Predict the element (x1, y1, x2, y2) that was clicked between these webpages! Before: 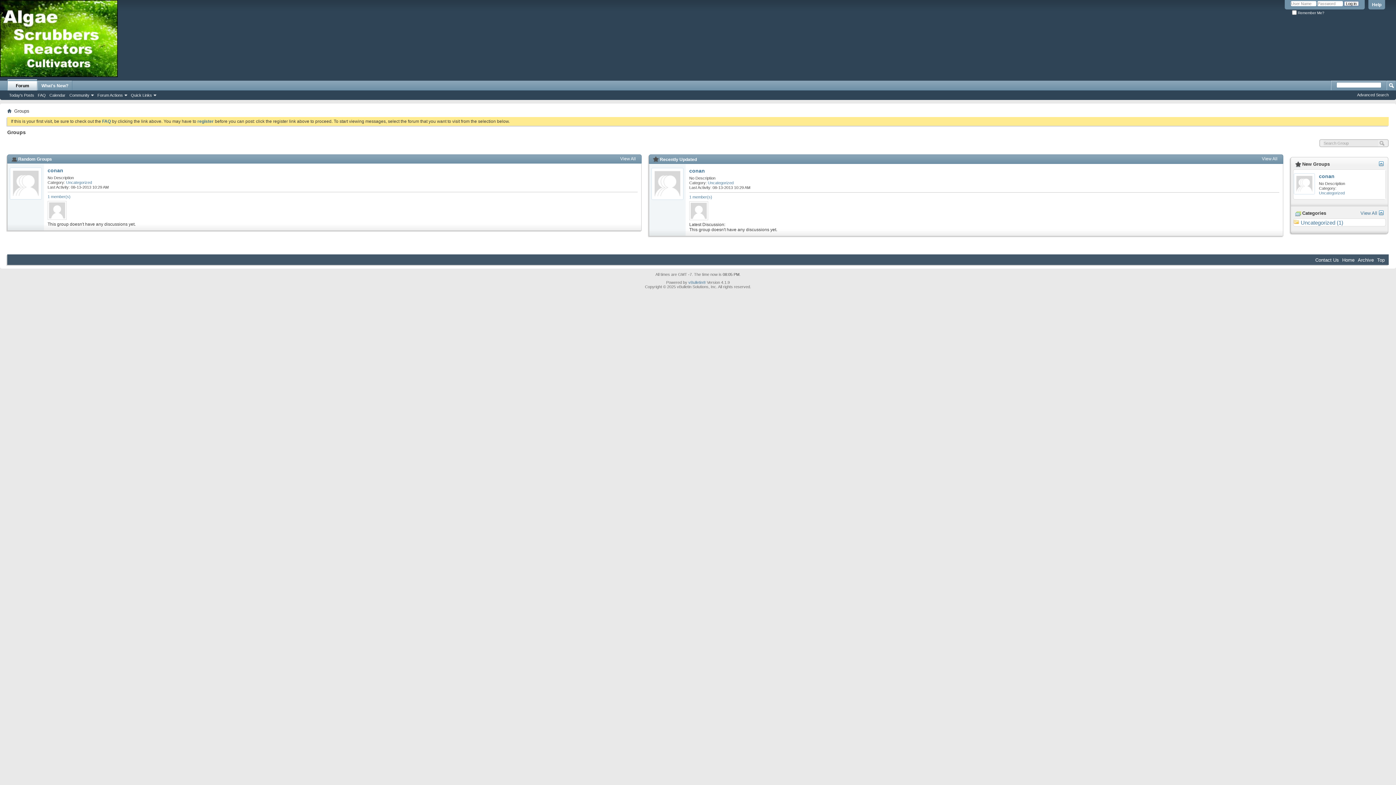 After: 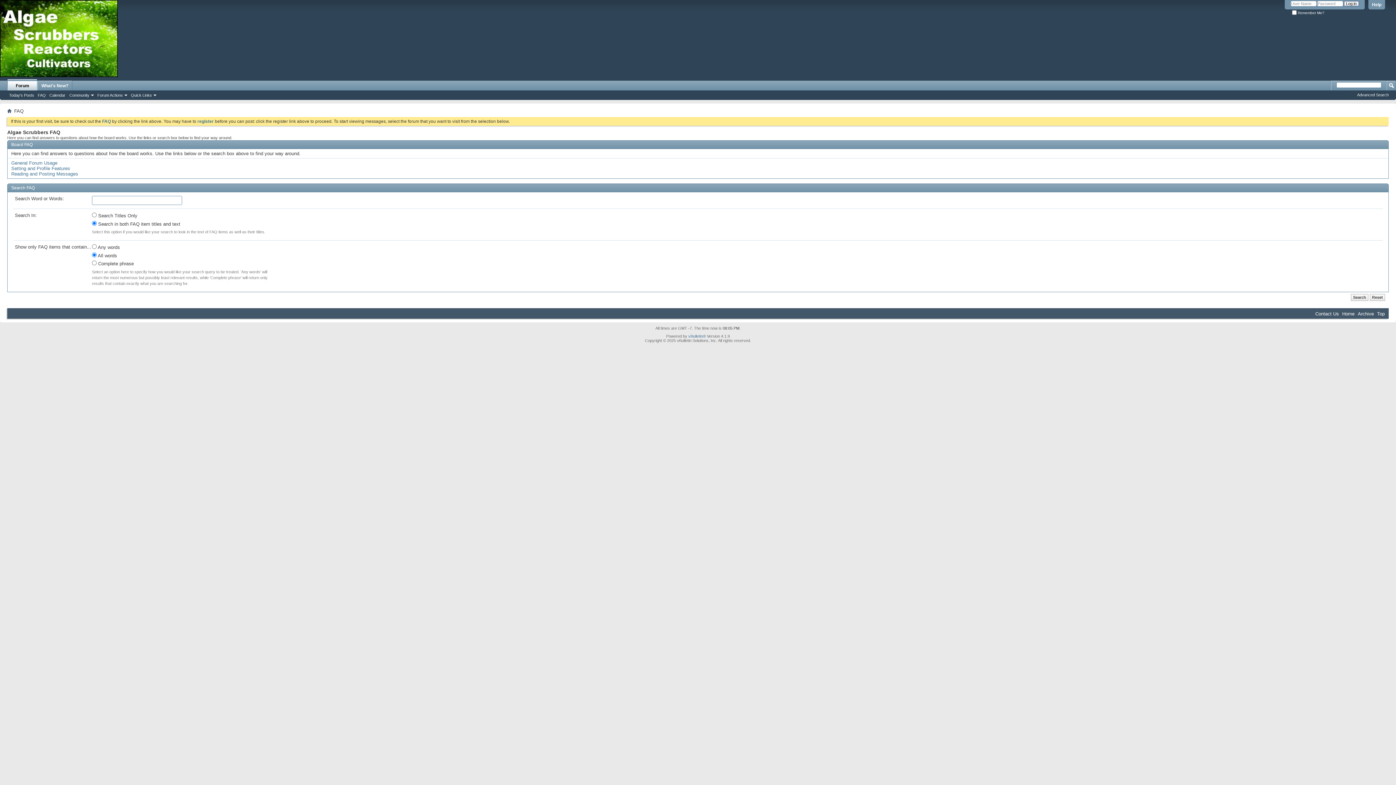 Action: label: Help bbox: (1368, 0, 1385, 9)